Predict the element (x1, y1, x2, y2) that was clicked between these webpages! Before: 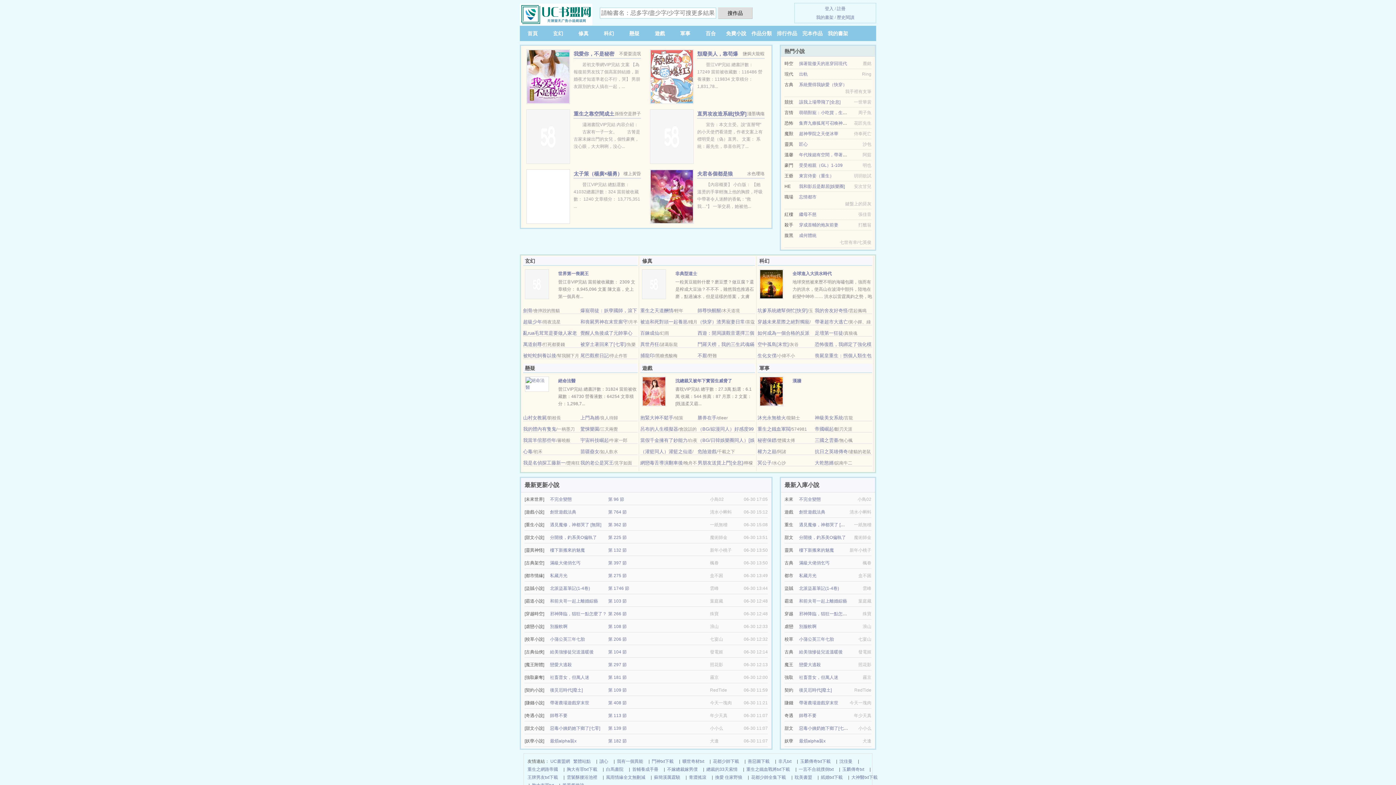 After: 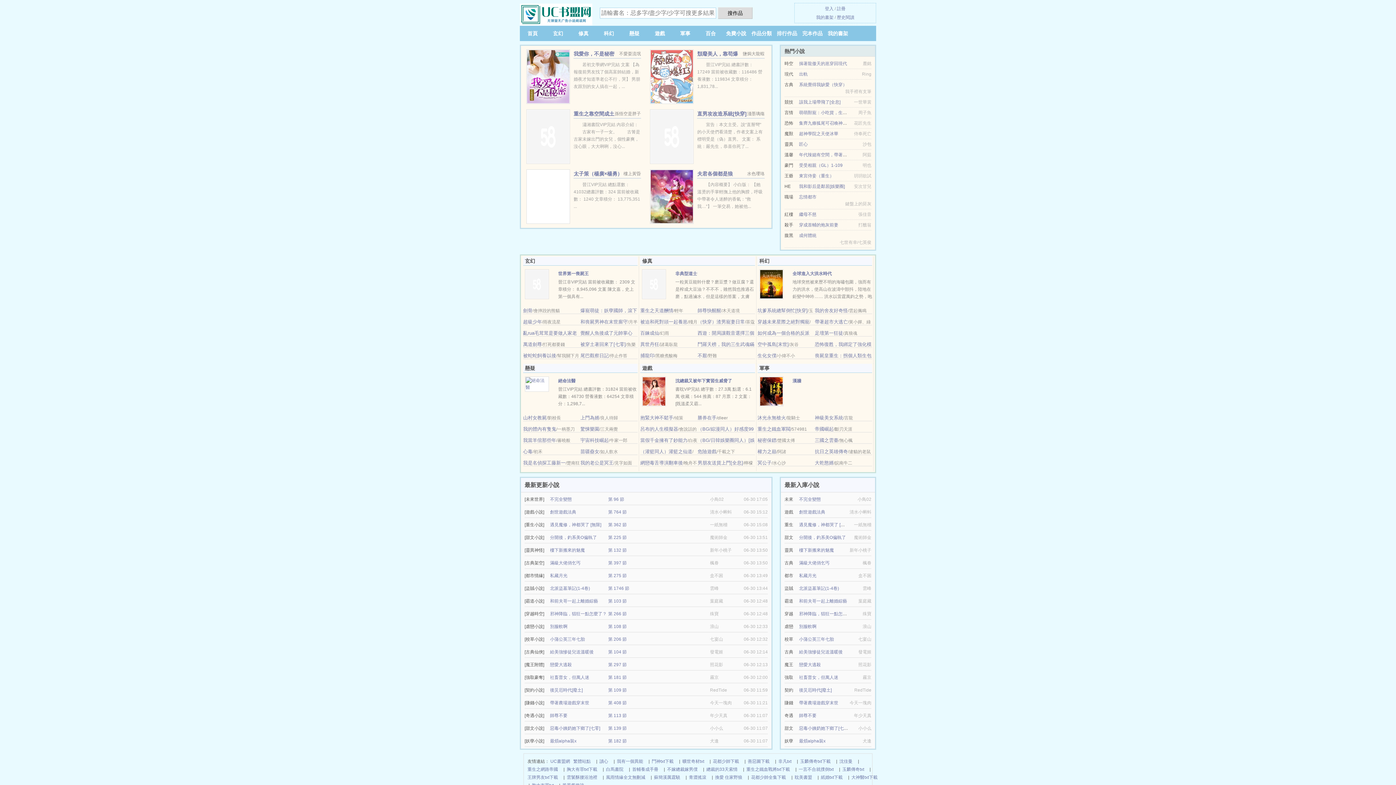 Action: bbox: (799, 560, 829, 565) label: 滿級大佬俏乞丐